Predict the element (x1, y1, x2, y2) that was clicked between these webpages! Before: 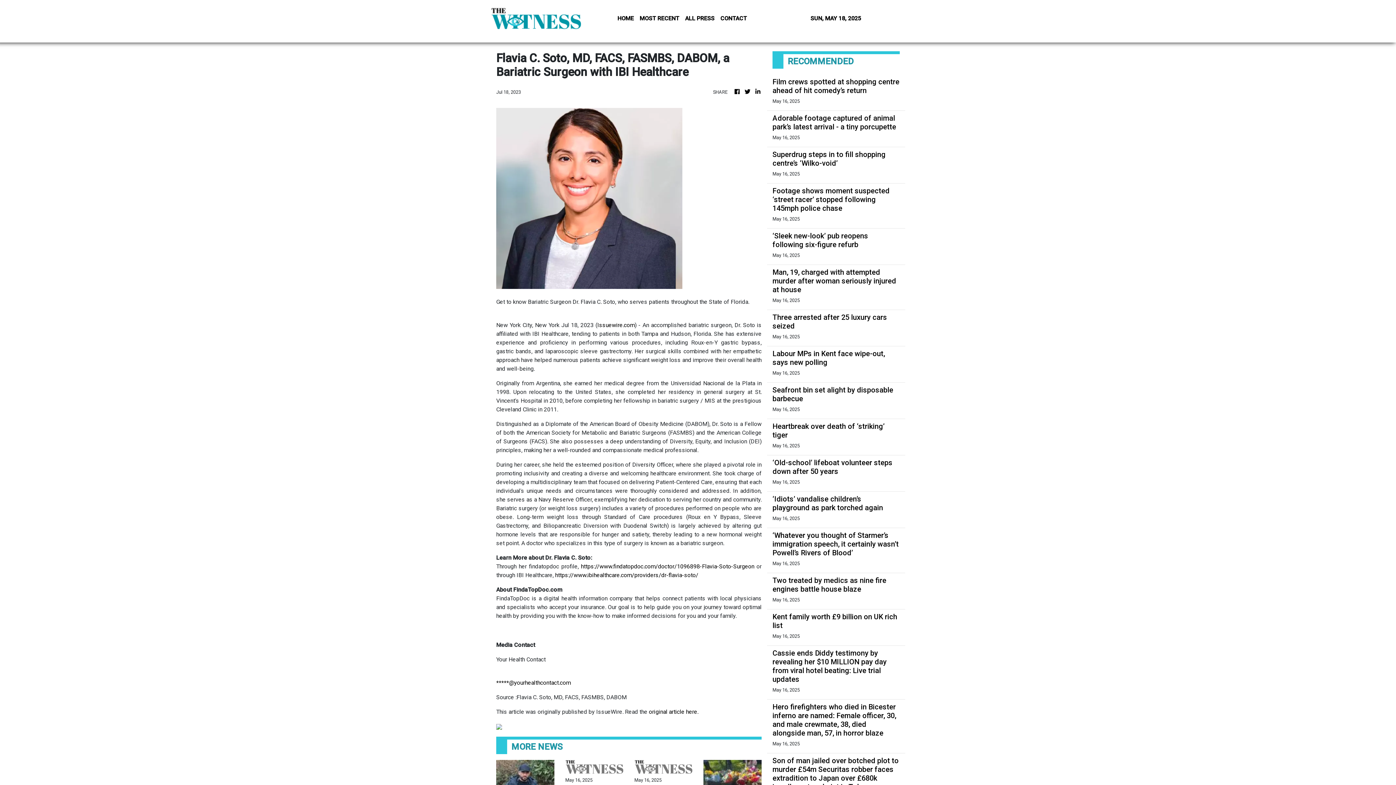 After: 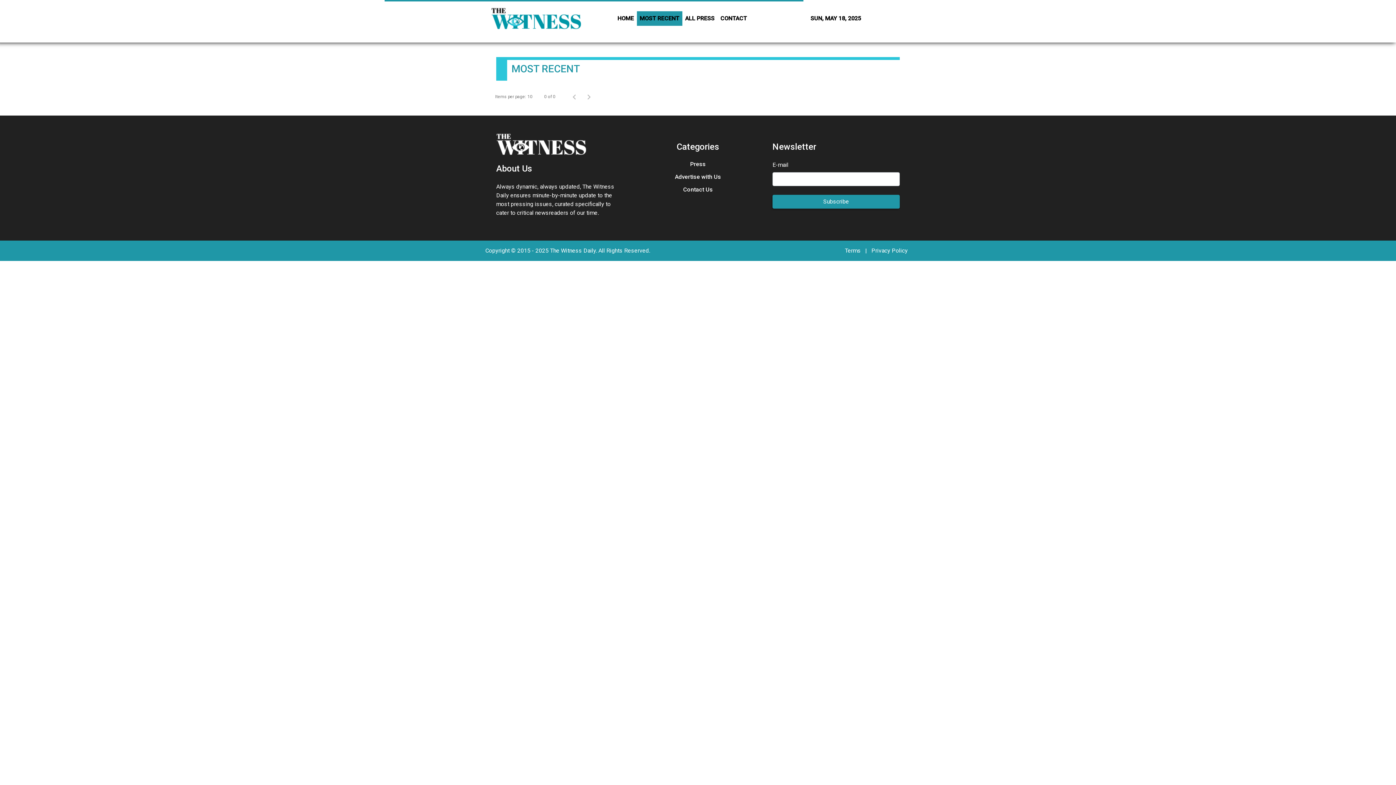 Action: label: MOST RECENT bbox: (636, 11, 682, 25)